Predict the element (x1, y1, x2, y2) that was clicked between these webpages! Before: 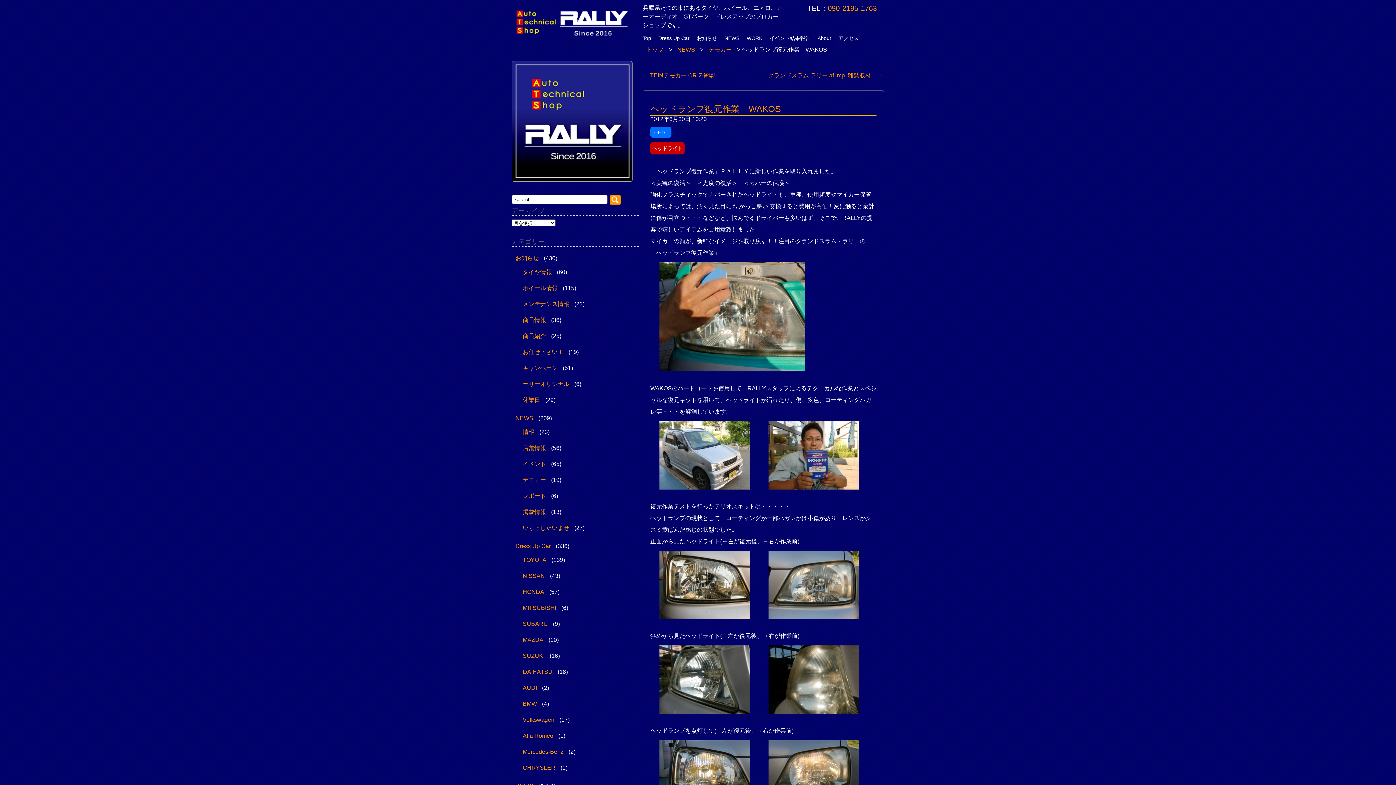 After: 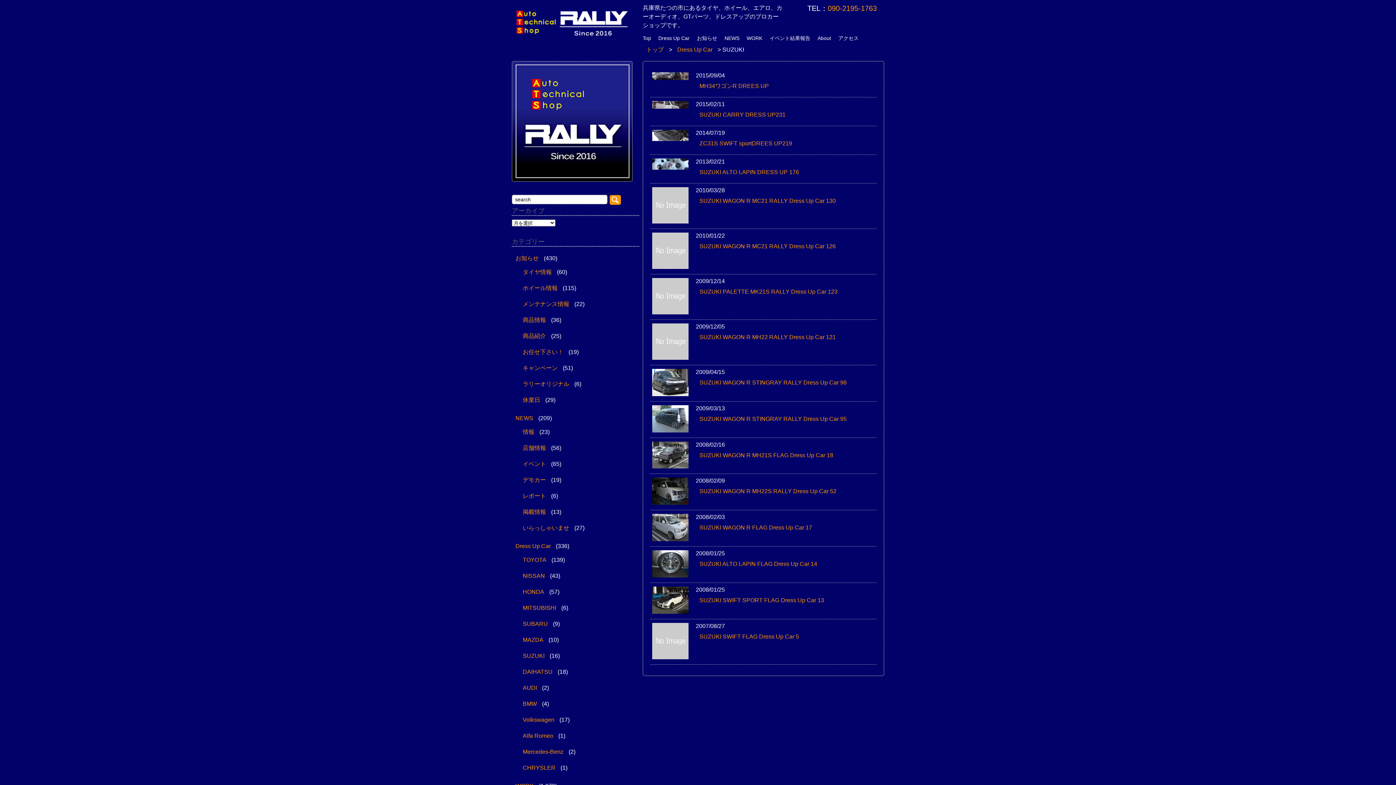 Action: bbox: (519, 649, 548, 662) label: SUZUKI